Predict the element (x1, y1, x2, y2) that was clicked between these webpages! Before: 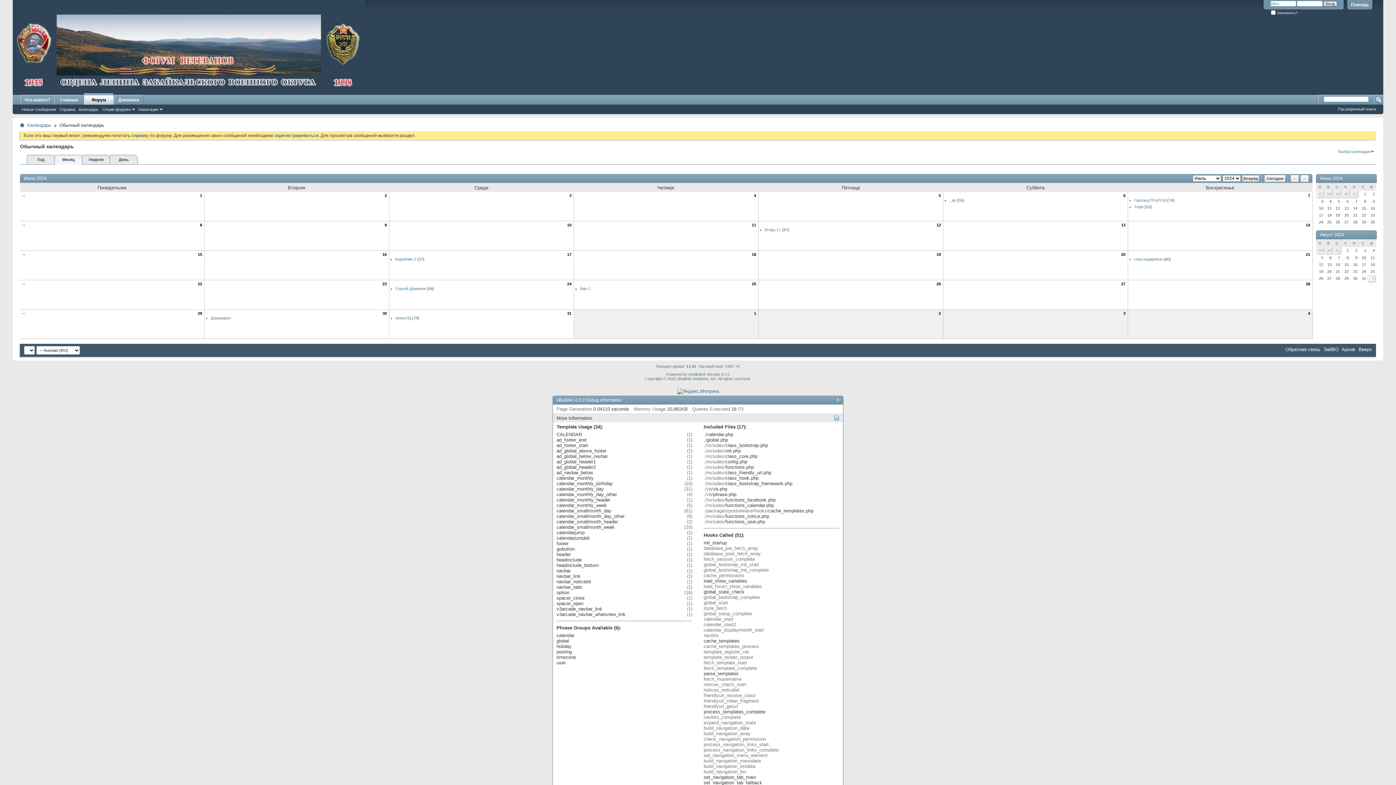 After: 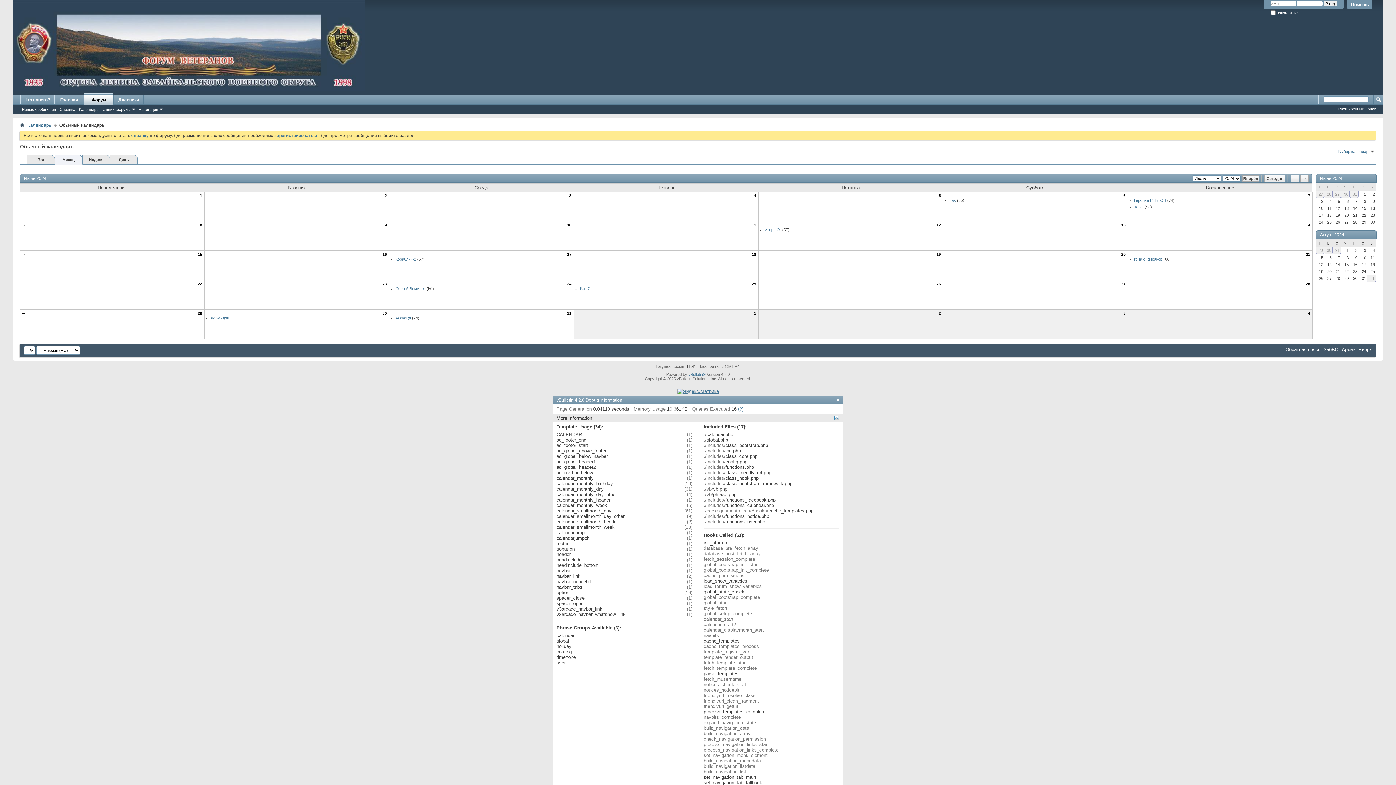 Action: bbox: (677, 388, 719, 394)